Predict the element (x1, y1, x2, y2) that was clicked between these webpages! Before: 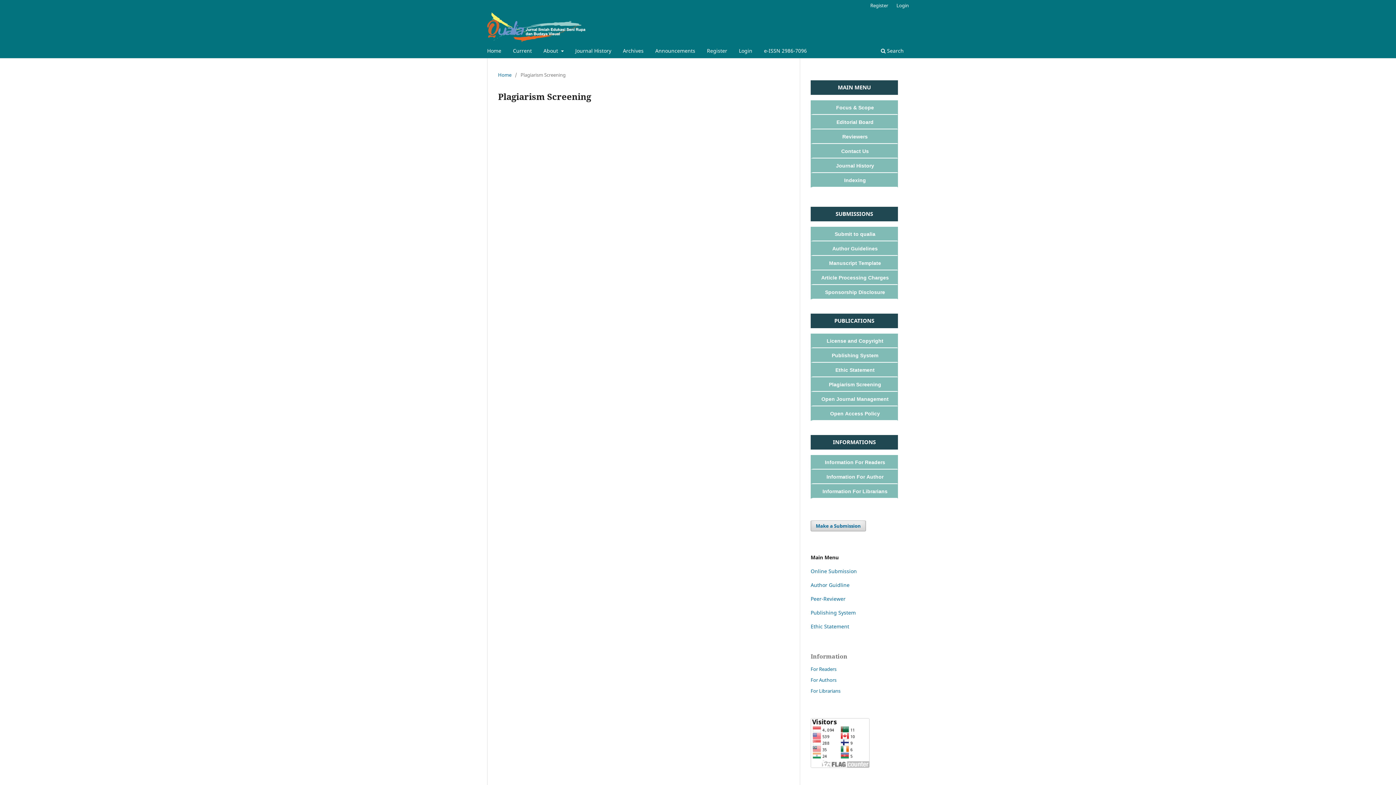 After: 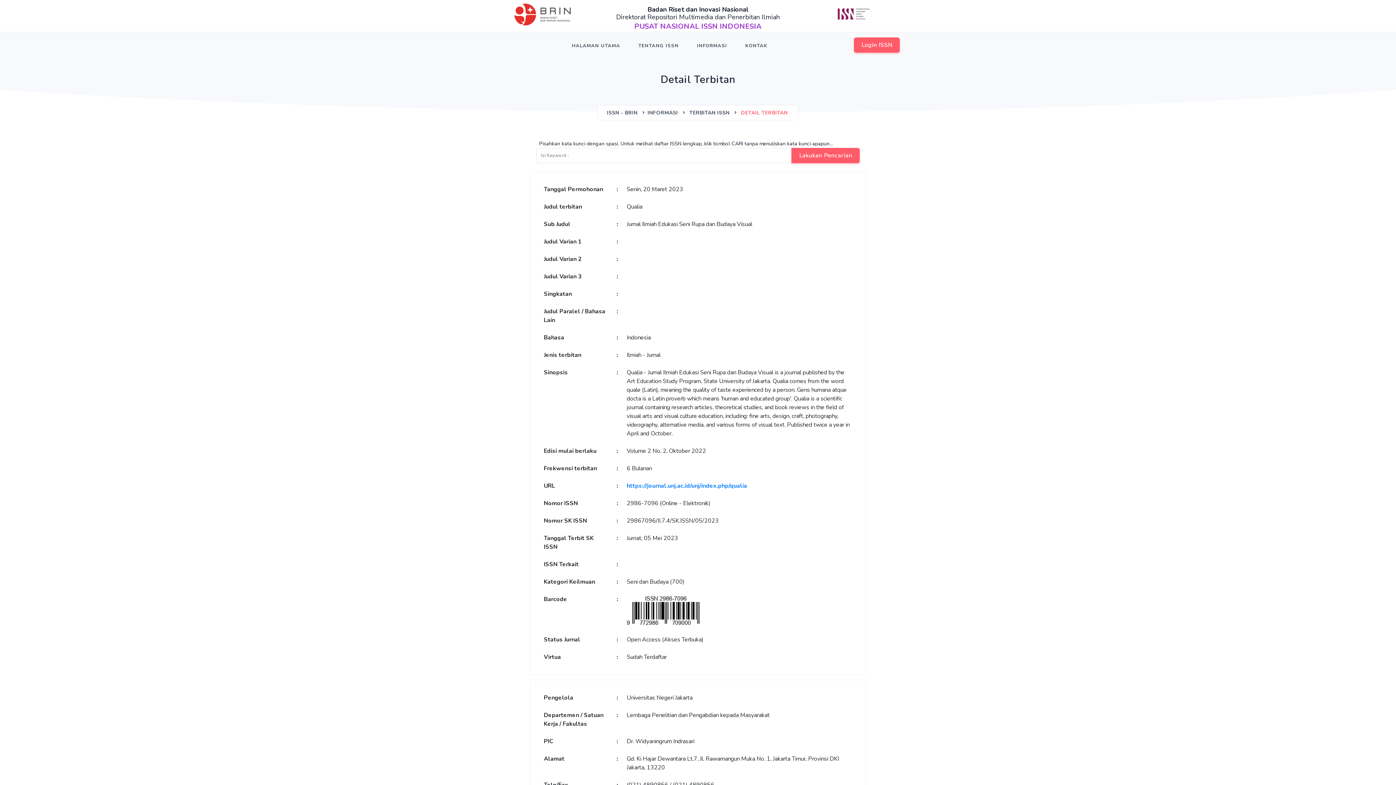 Action: bbox: (761, 45, 809, 58) label: e-ISSN 2986-7096